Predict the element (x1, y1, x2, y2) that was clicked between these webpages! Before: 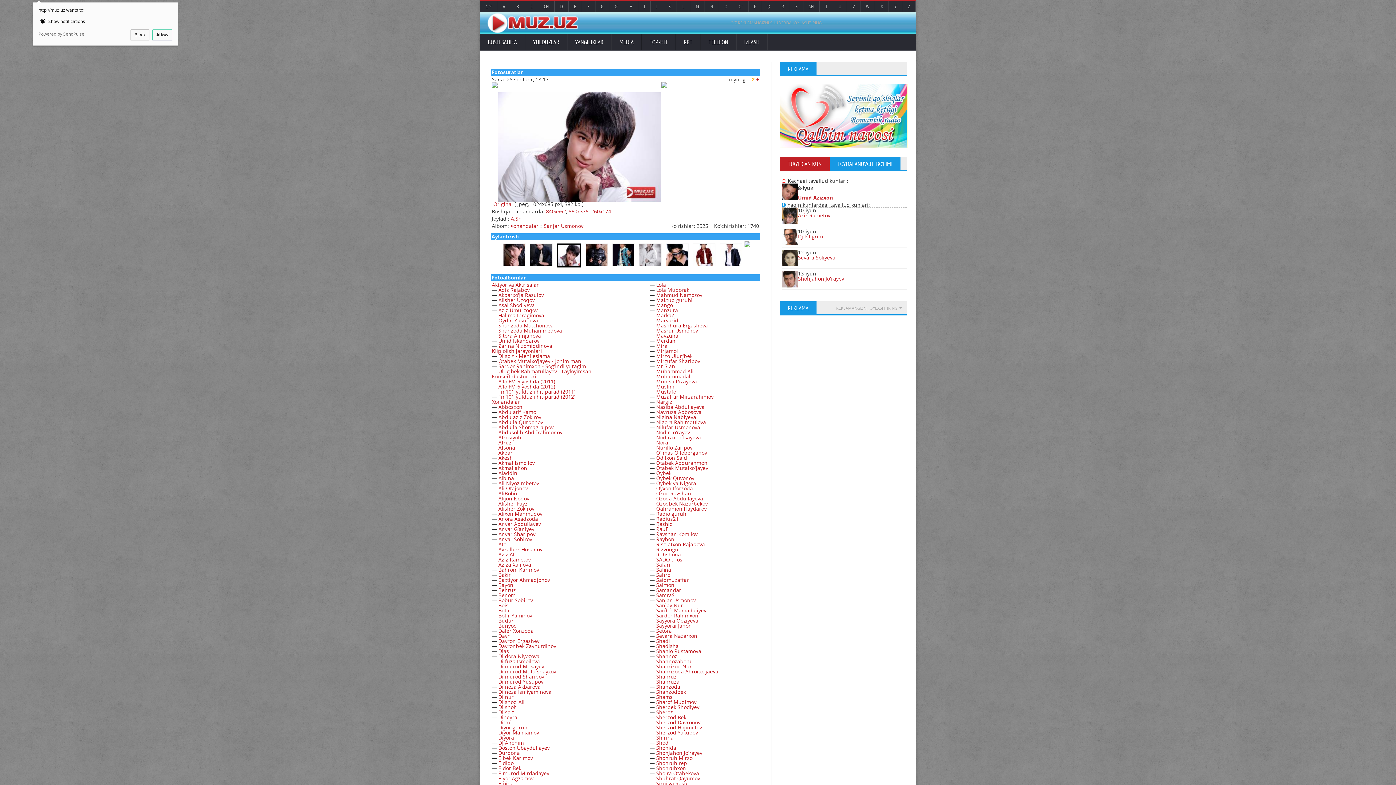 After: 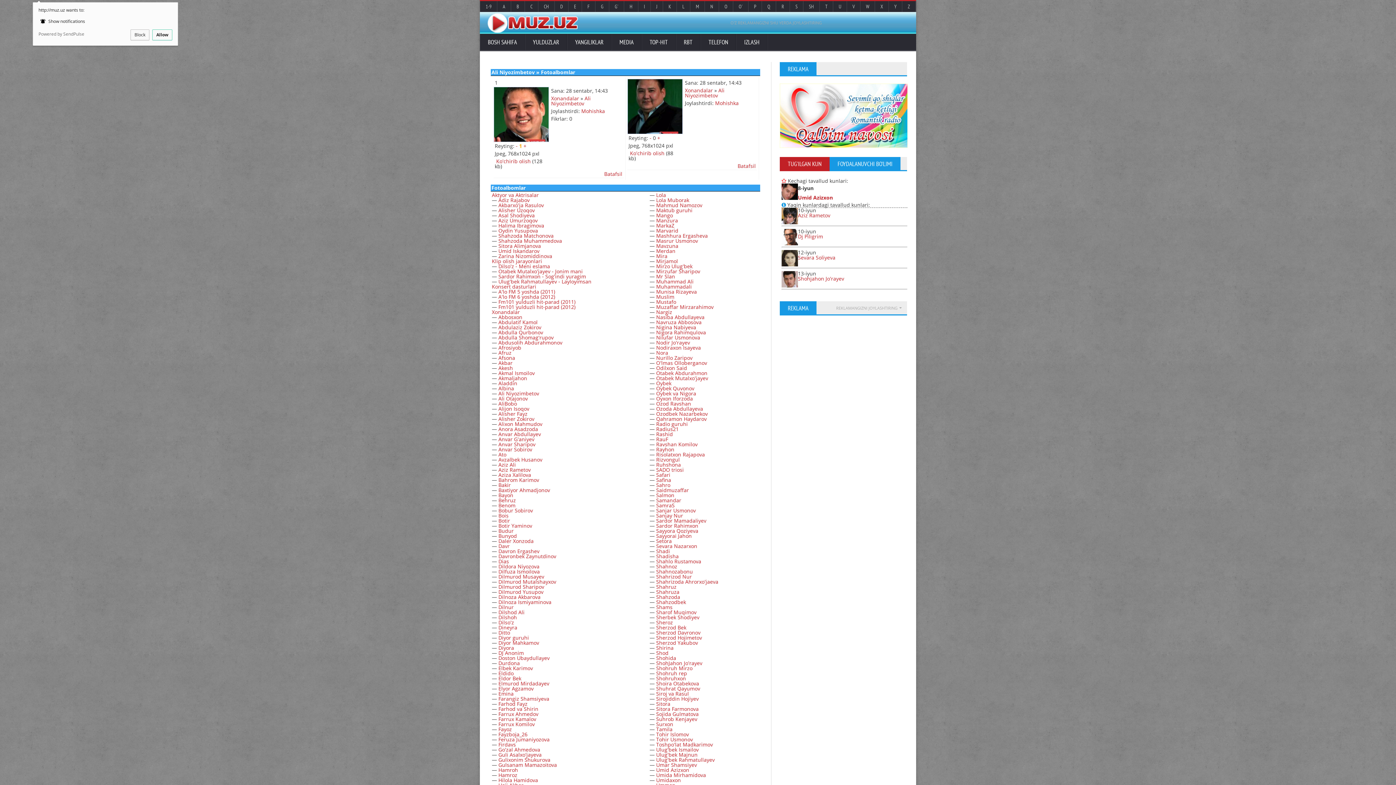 Action: bbox: (498, 480, 539, 486) label: Ali Niyozimbetov